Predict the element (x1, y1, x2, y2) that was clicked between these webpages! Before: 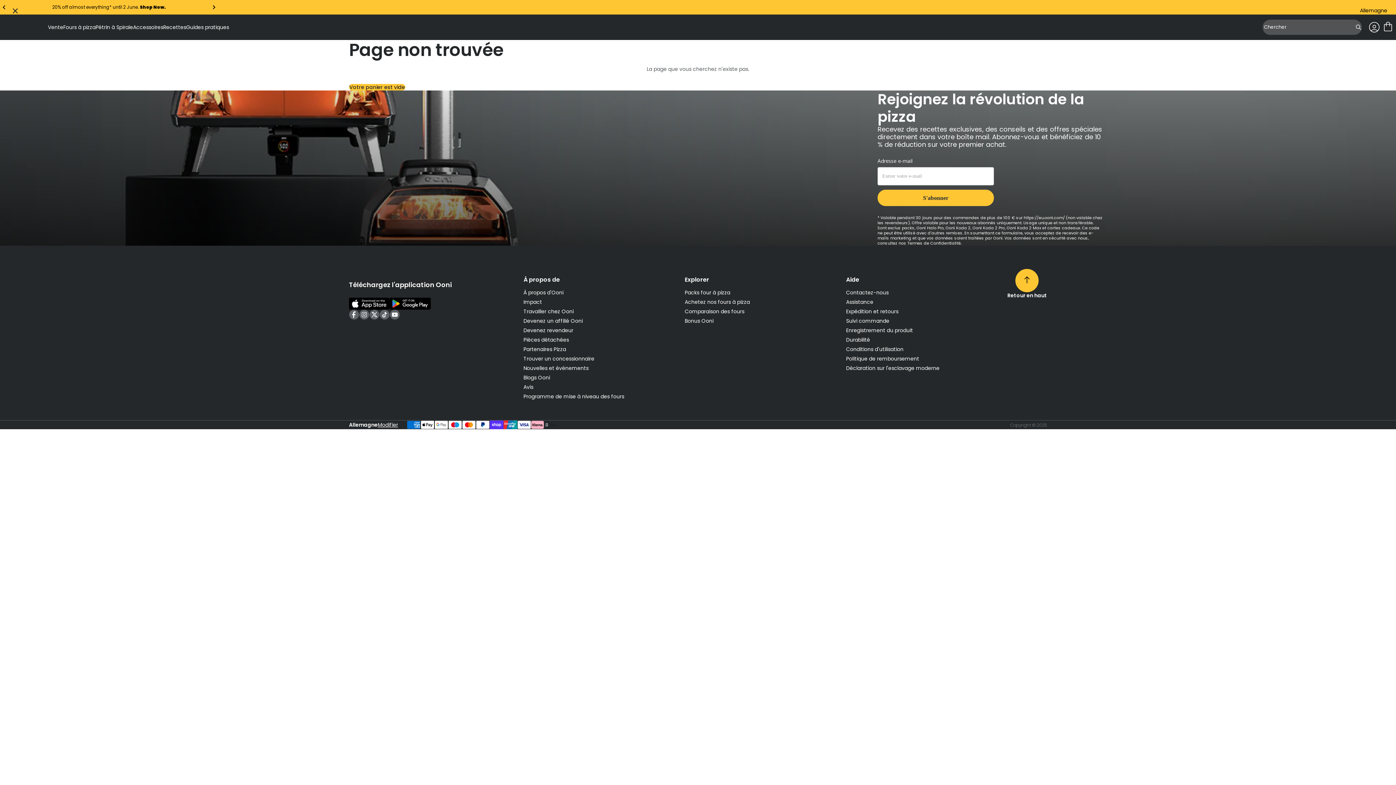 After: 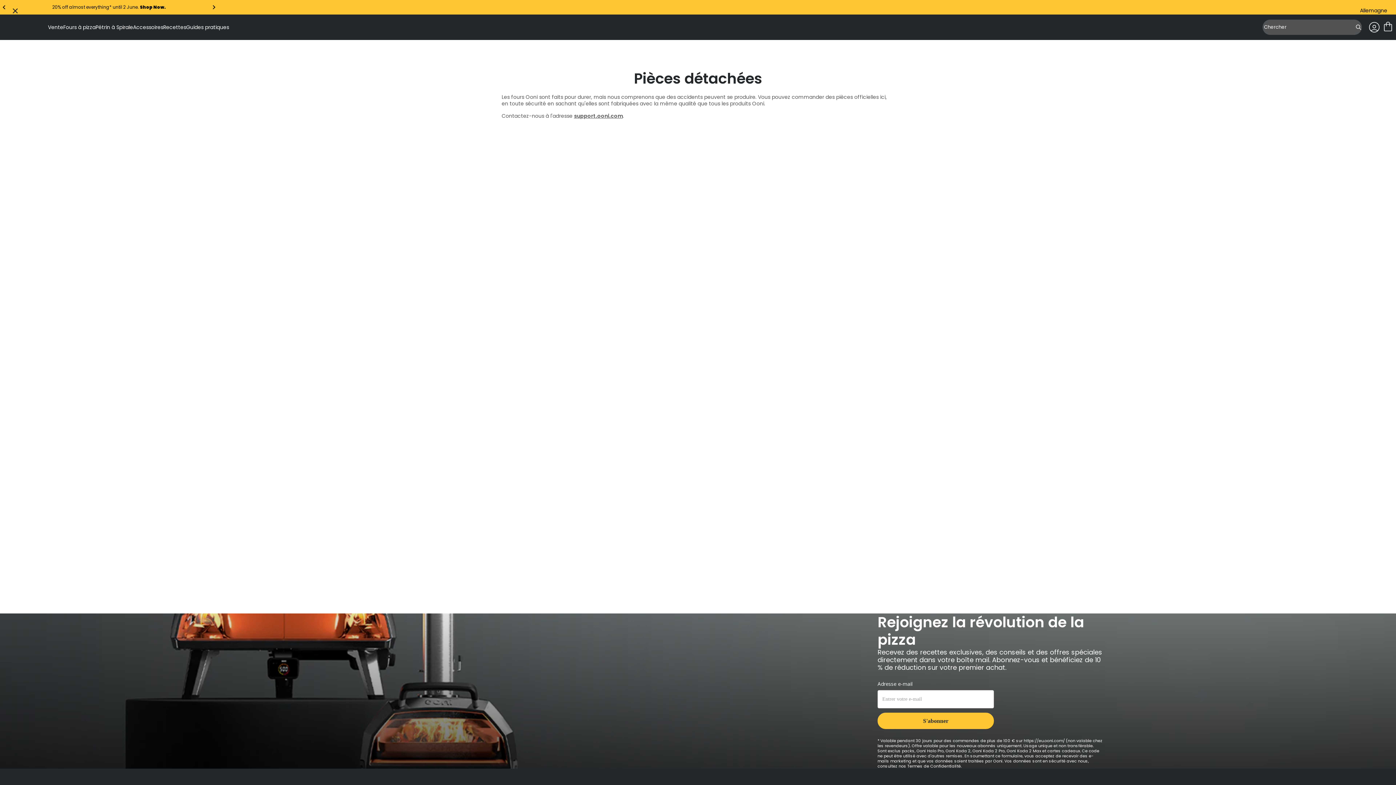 Action: label: Pièces détachées bbox: (523, 336, 684, 346)